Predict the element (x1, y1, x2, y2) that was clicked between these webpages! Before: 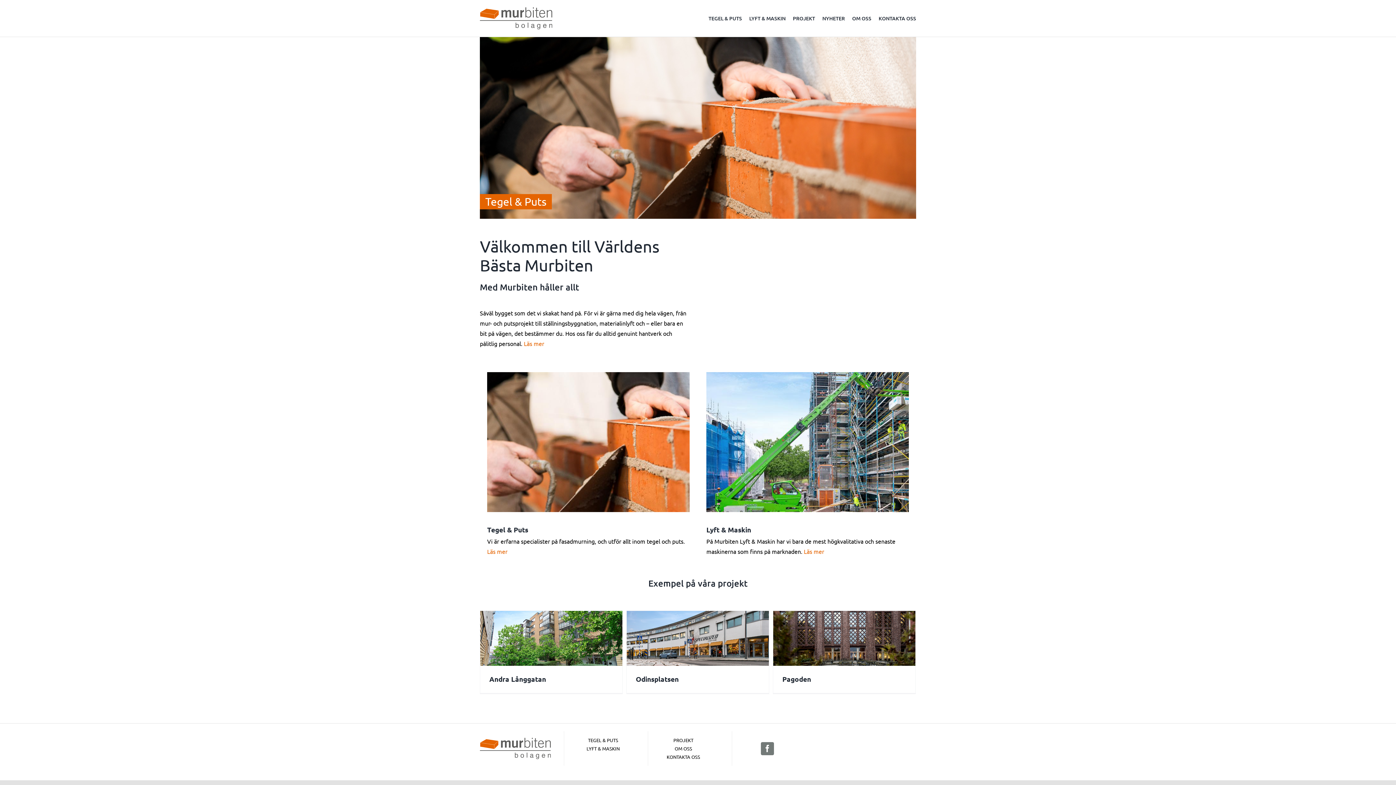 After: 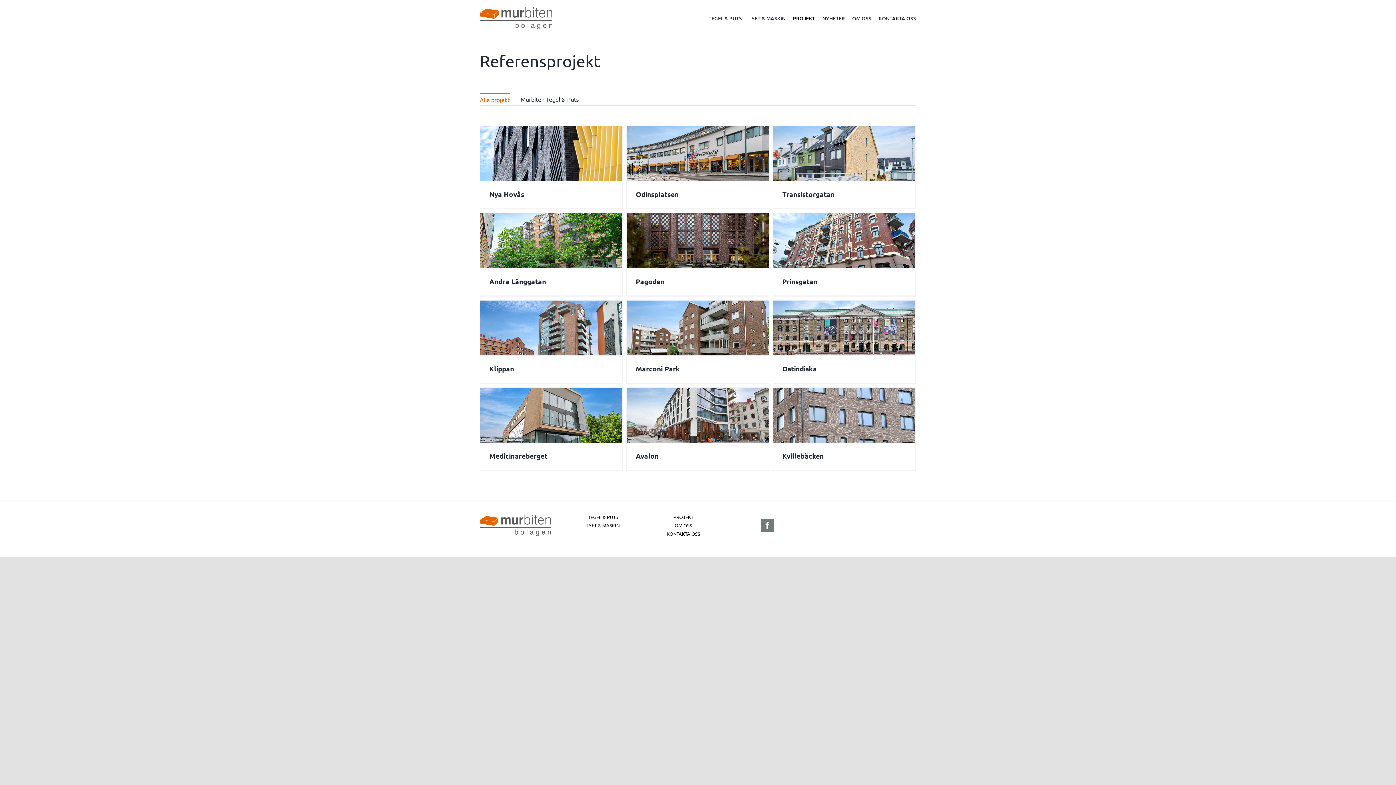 Action: label: PROJEKT bbox: (785, 13, 815, 22)